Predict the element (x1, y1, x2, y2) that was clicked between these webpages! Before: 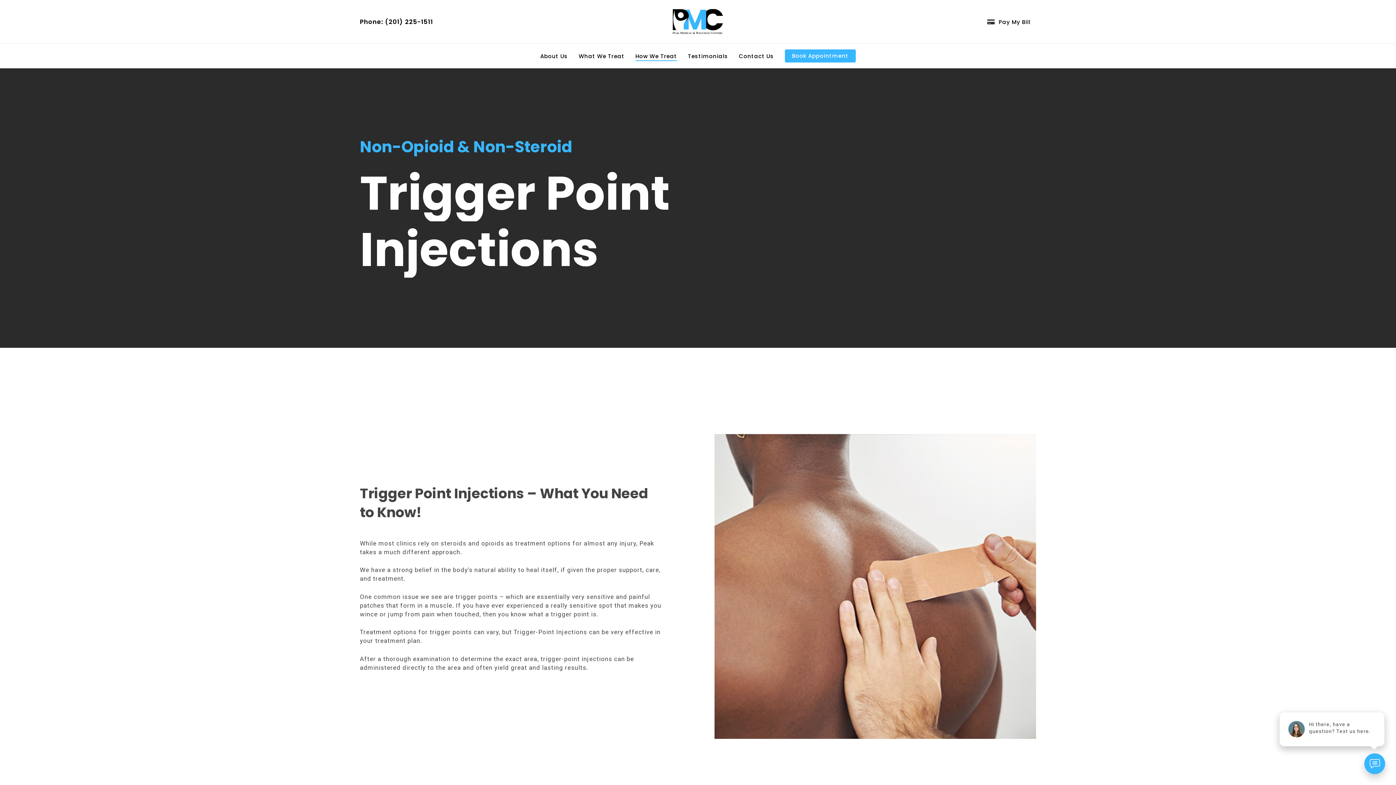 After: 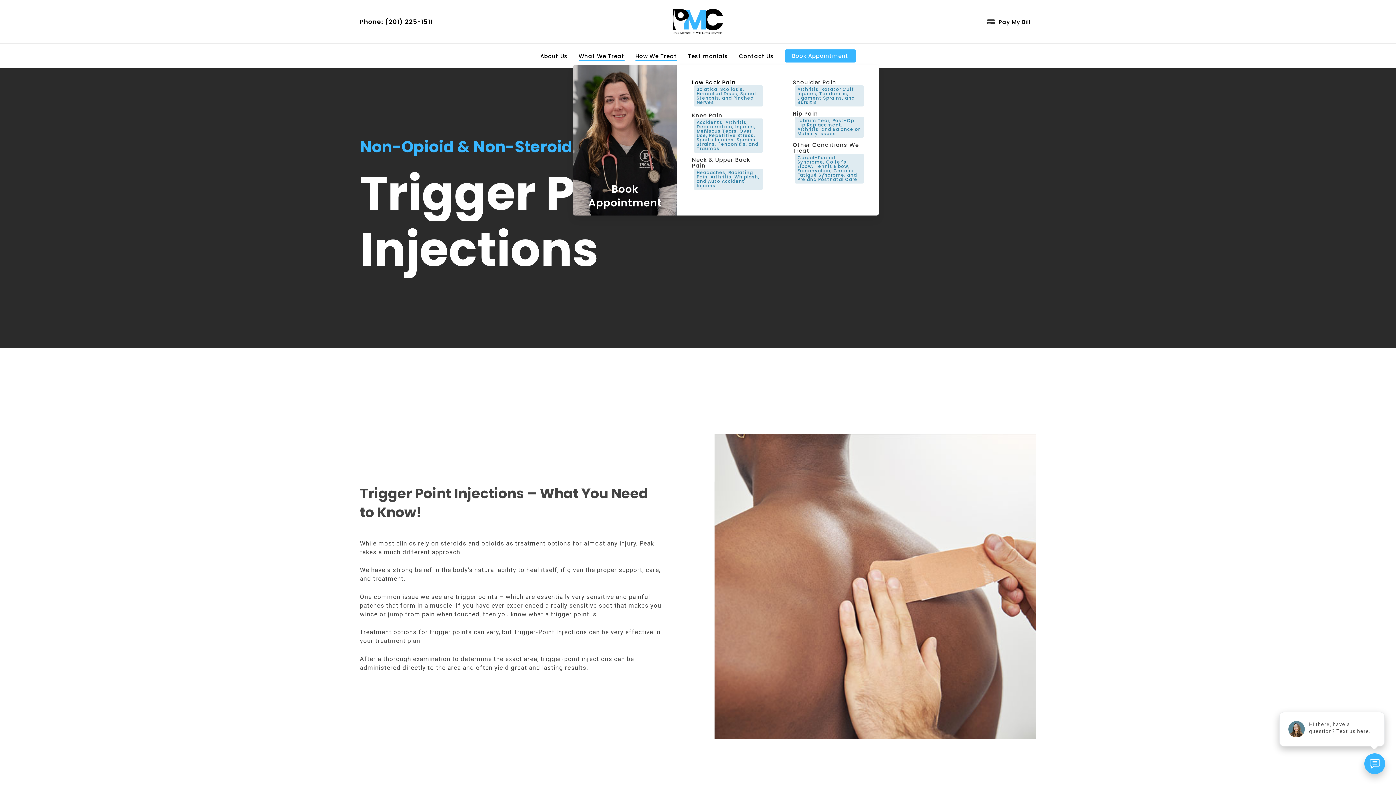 Action: label: What We Treat bbox: (578, 52, 624, 59)